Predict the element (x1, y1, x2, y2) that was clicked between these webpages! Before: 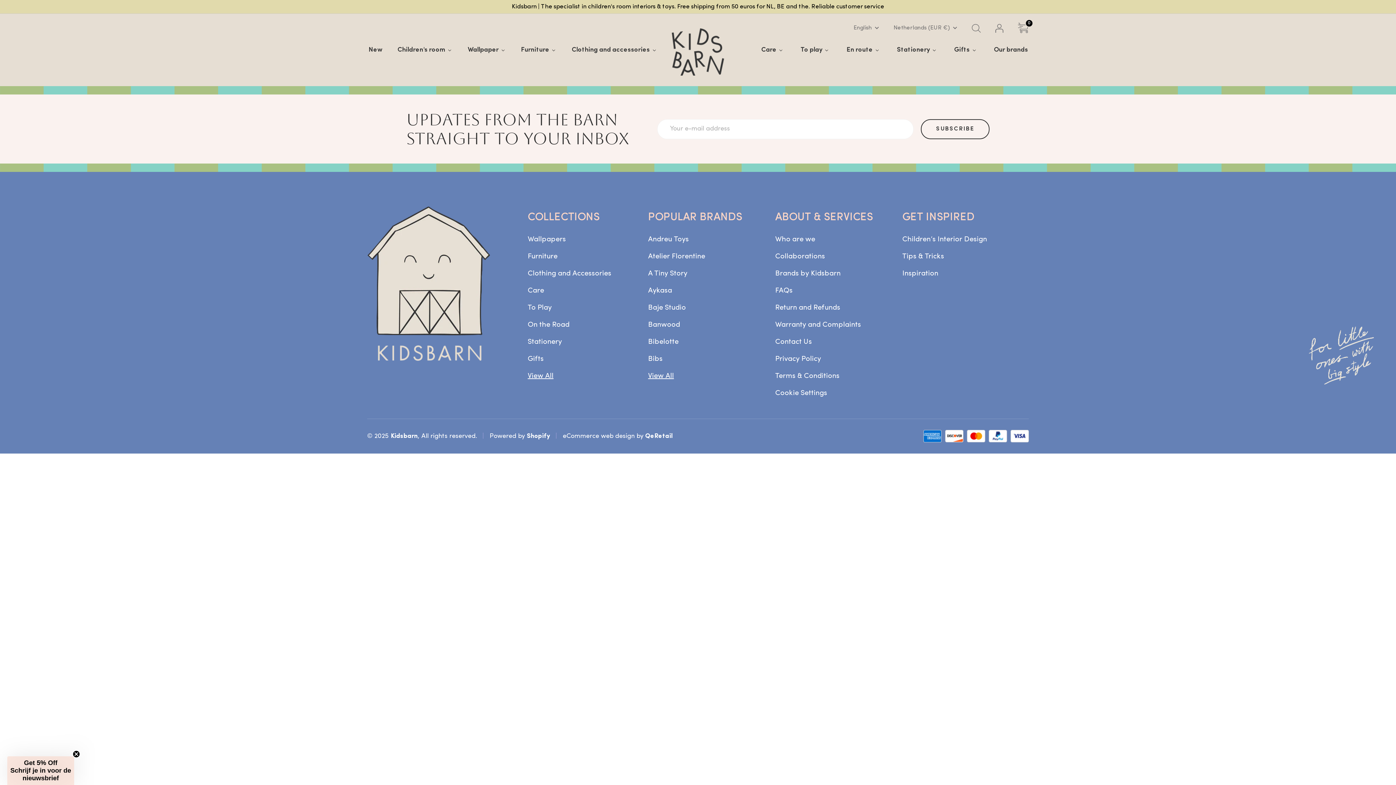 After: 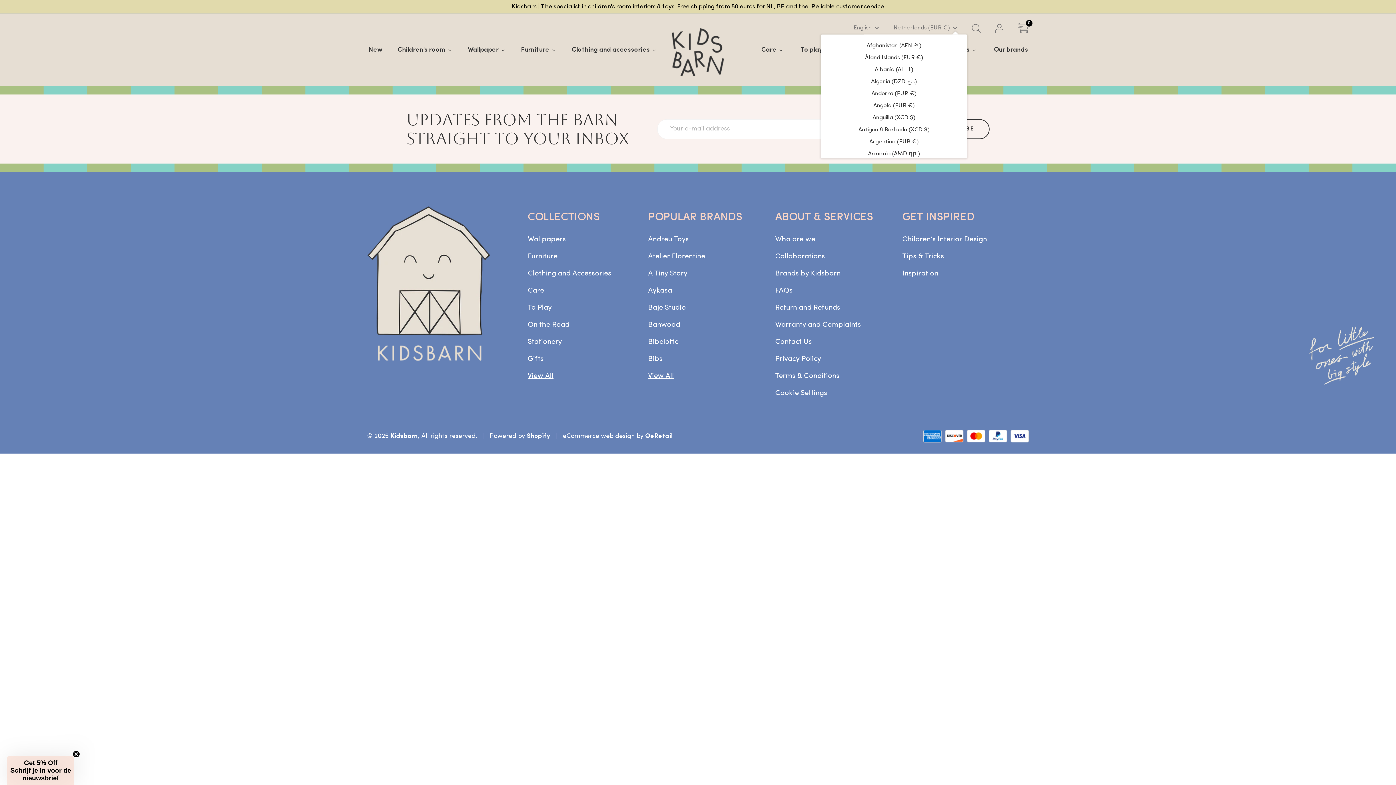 Action: bbox: (893, 22, 957, 33) label: Netherlands (EUR €) 